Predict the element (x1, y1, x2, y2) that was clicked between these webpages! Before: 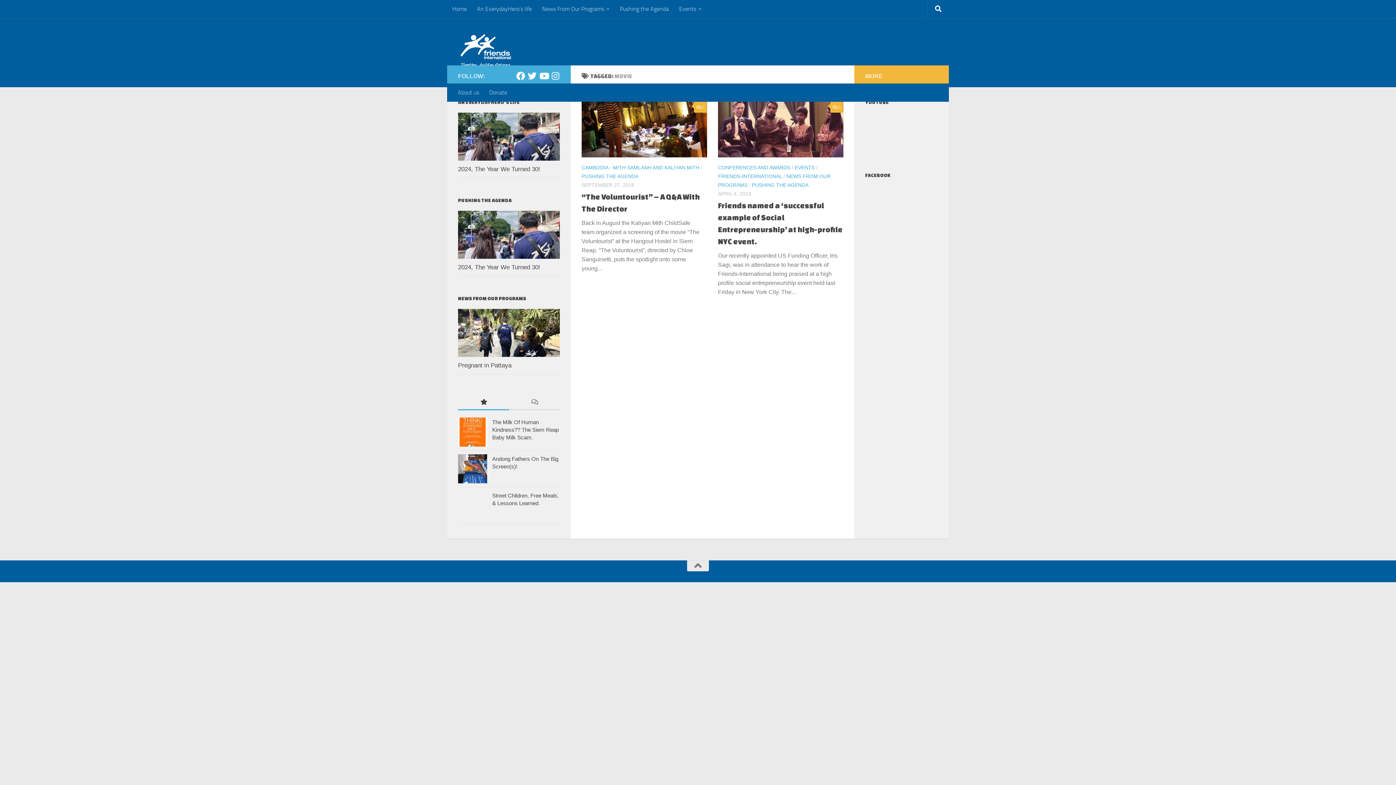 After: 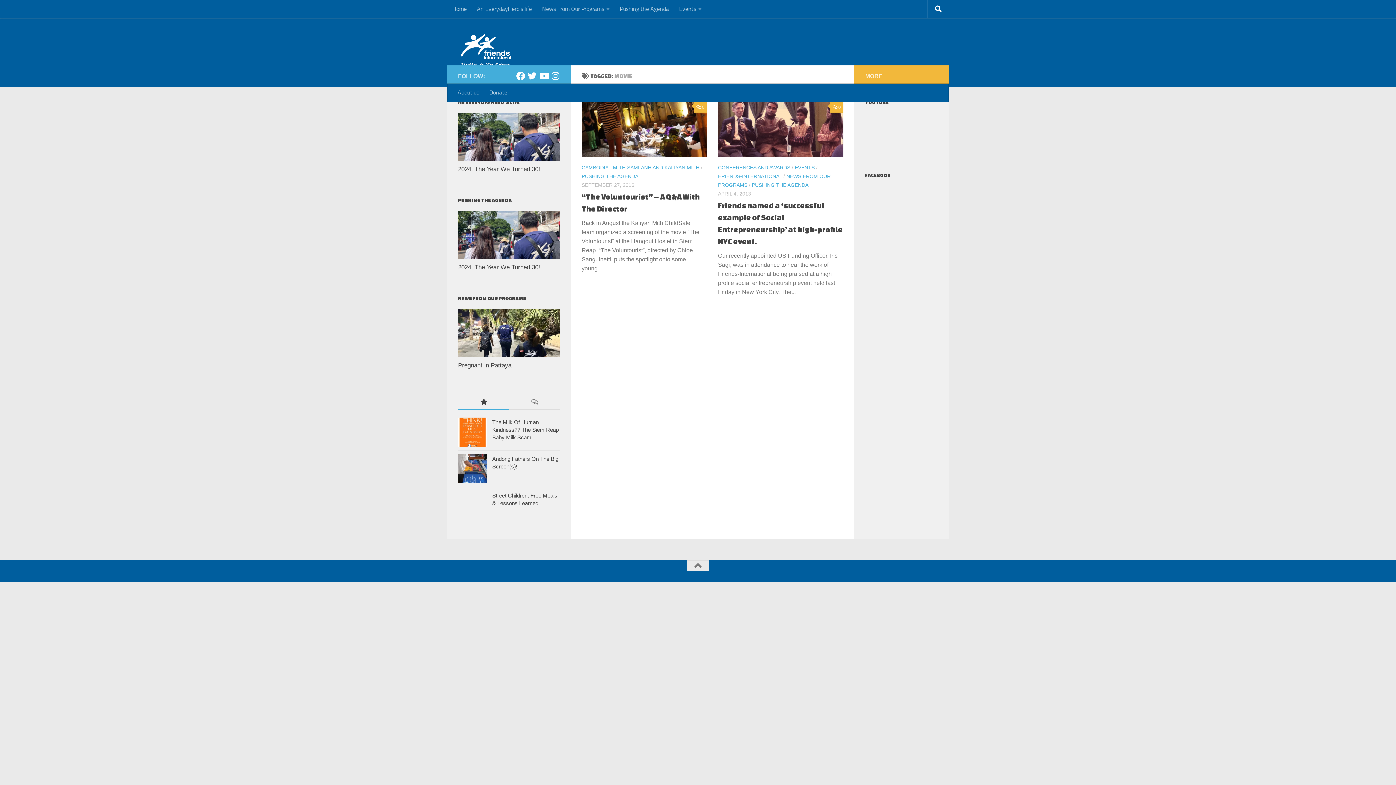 Action: bbox: (458, 394, 509, 410)